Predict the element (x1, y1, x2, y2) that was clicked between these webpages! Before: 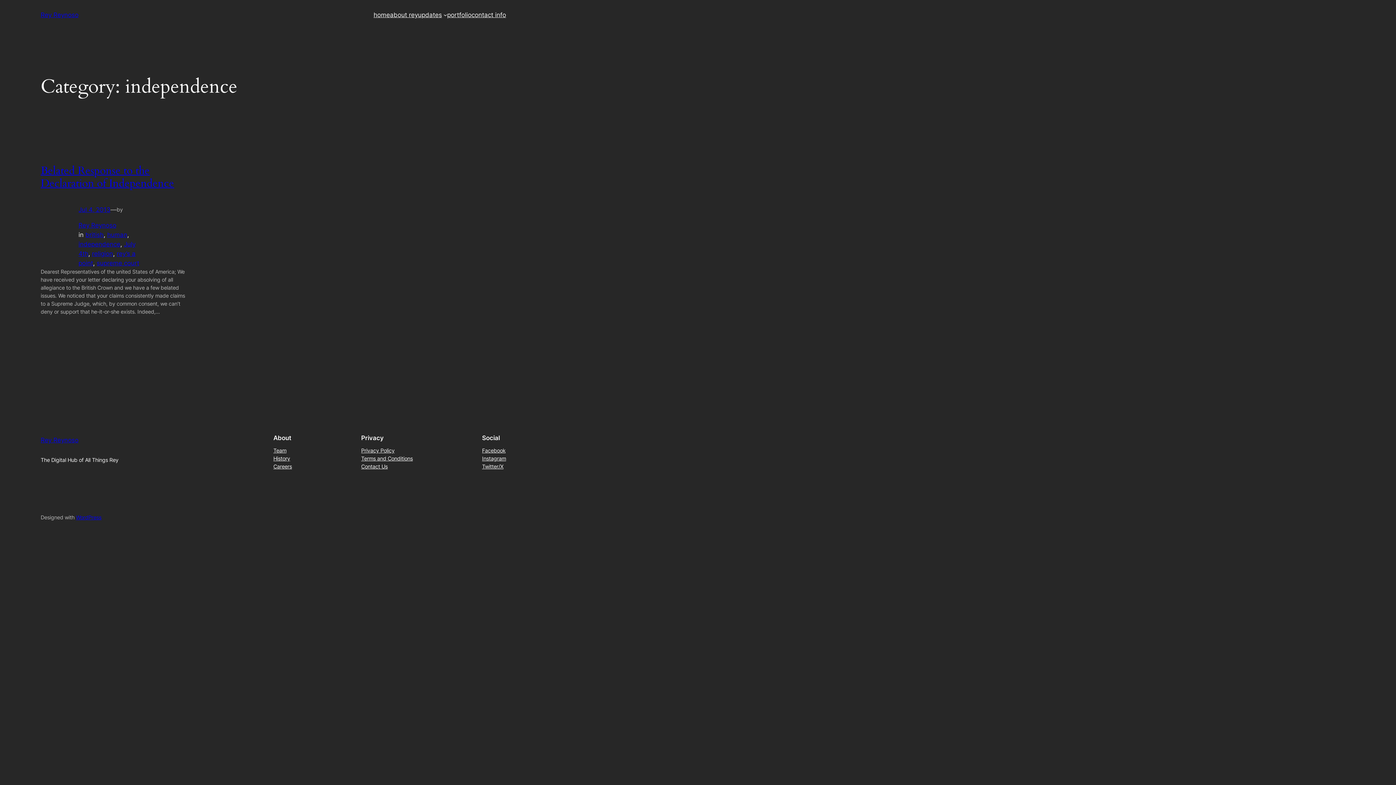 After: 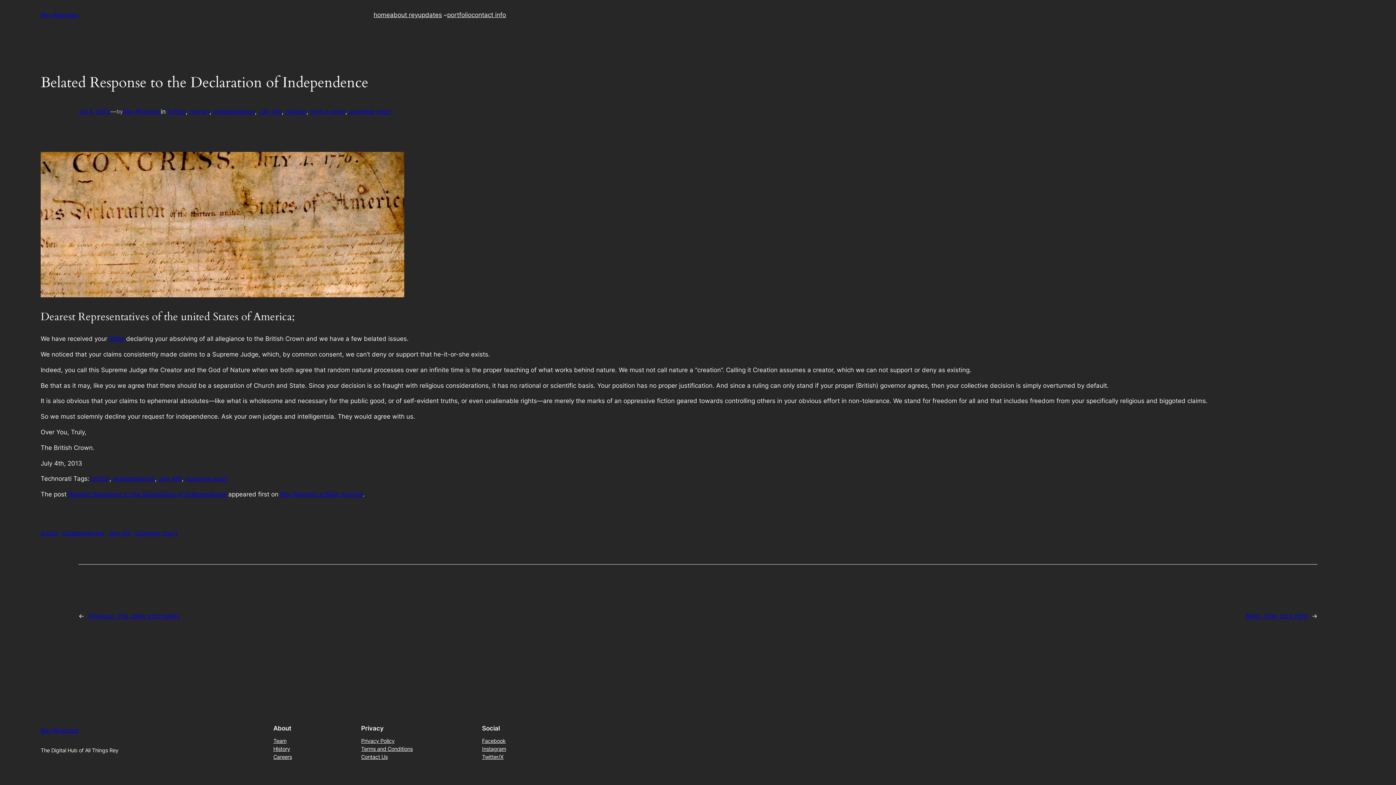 Action: bbox: (78, 206, 110, 213) label: Jul 4, 2013